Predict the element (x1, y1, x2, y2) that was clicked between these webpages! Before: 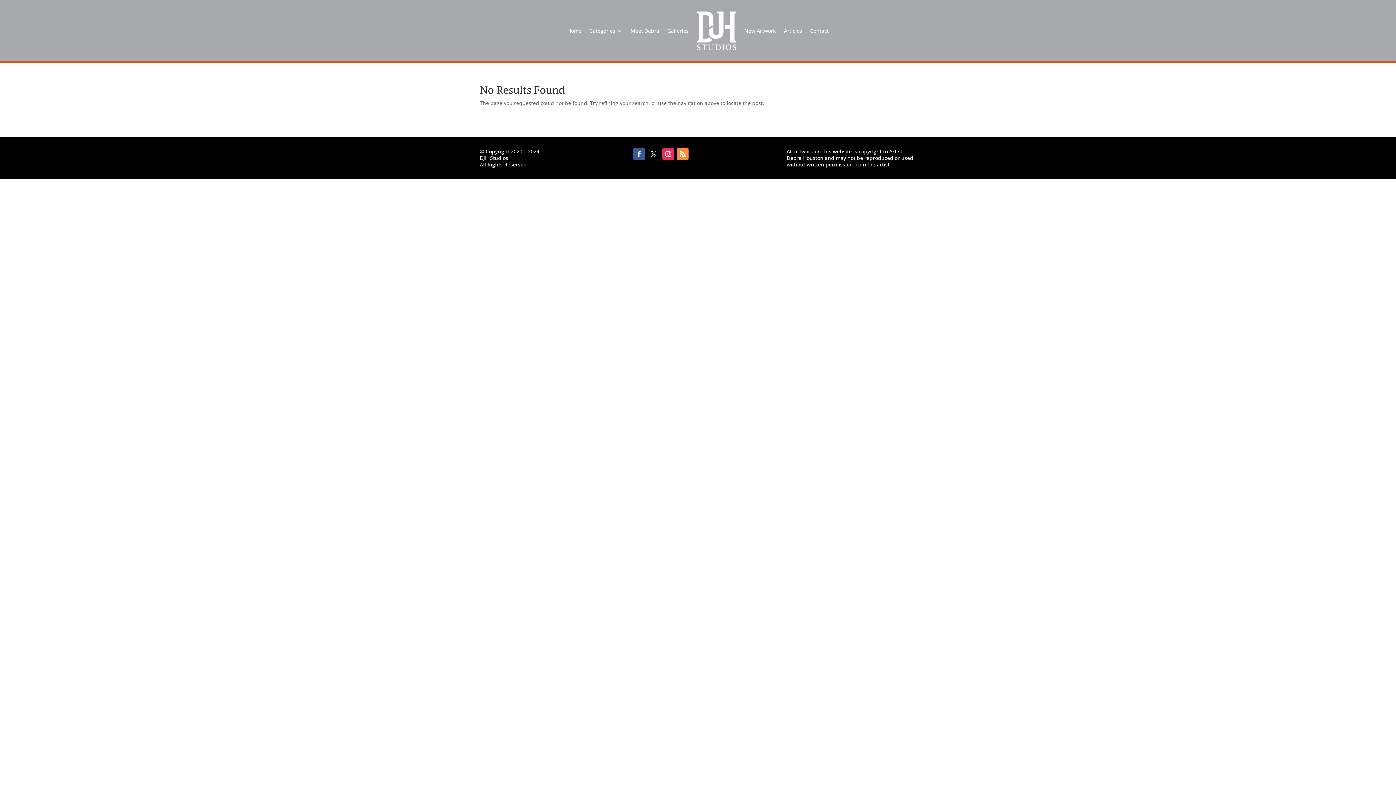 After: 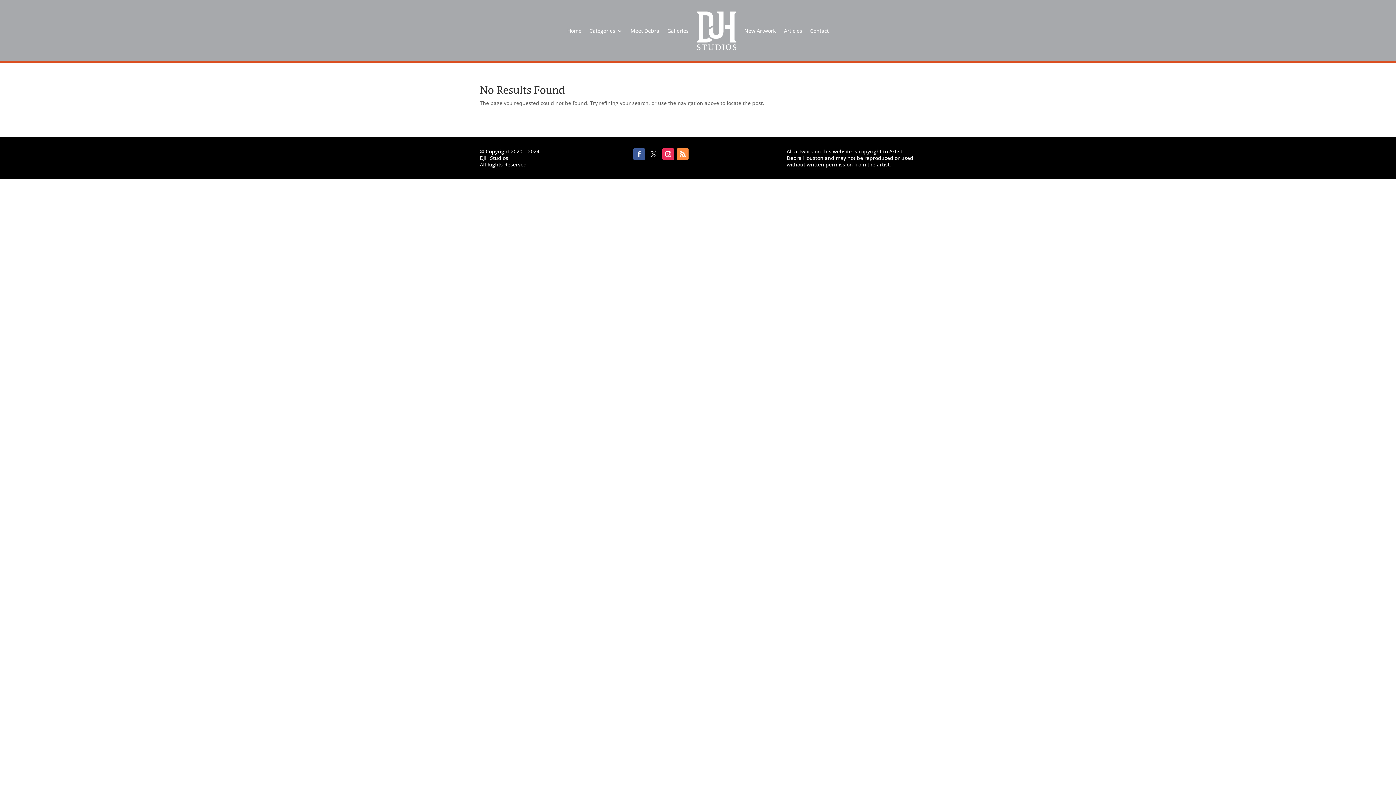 Action: bbox: (648, 148, 659, 160)